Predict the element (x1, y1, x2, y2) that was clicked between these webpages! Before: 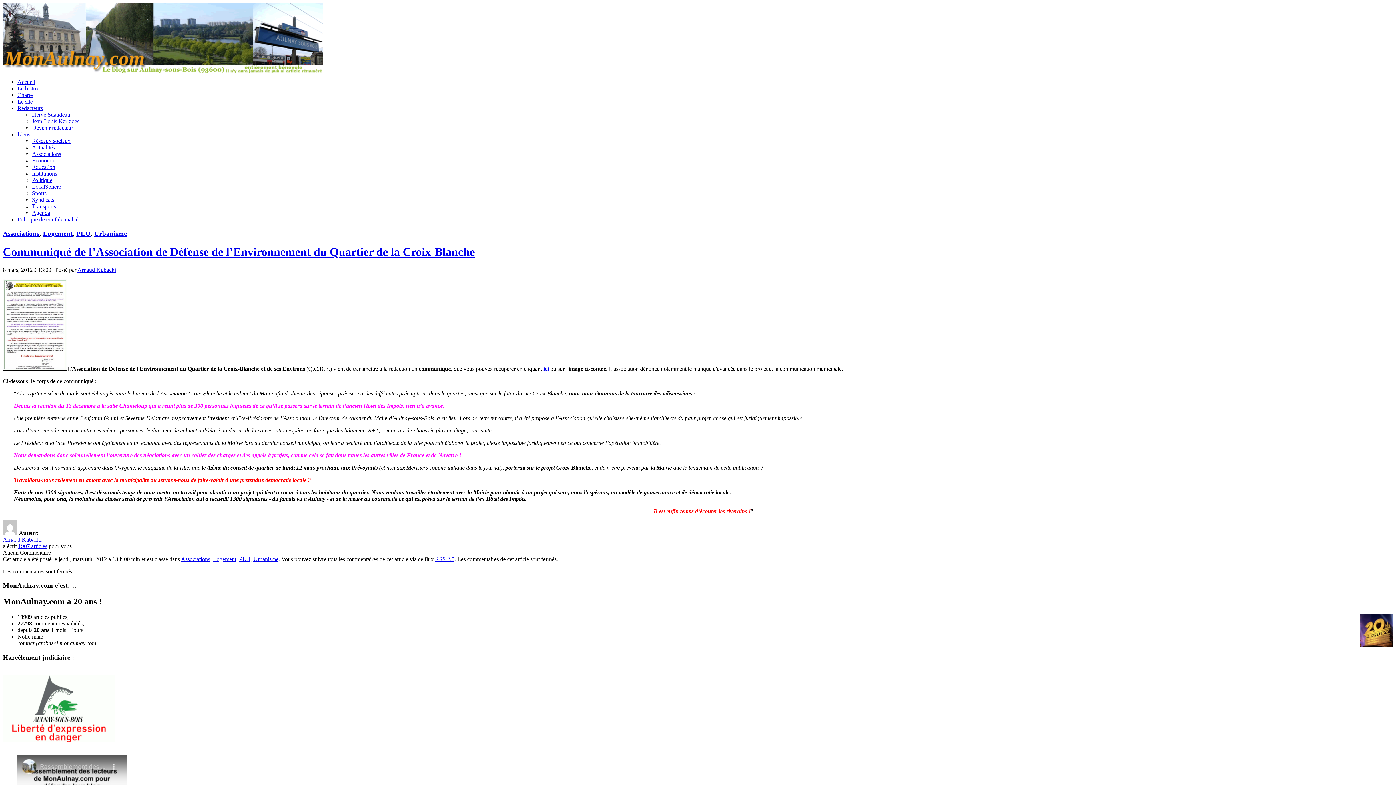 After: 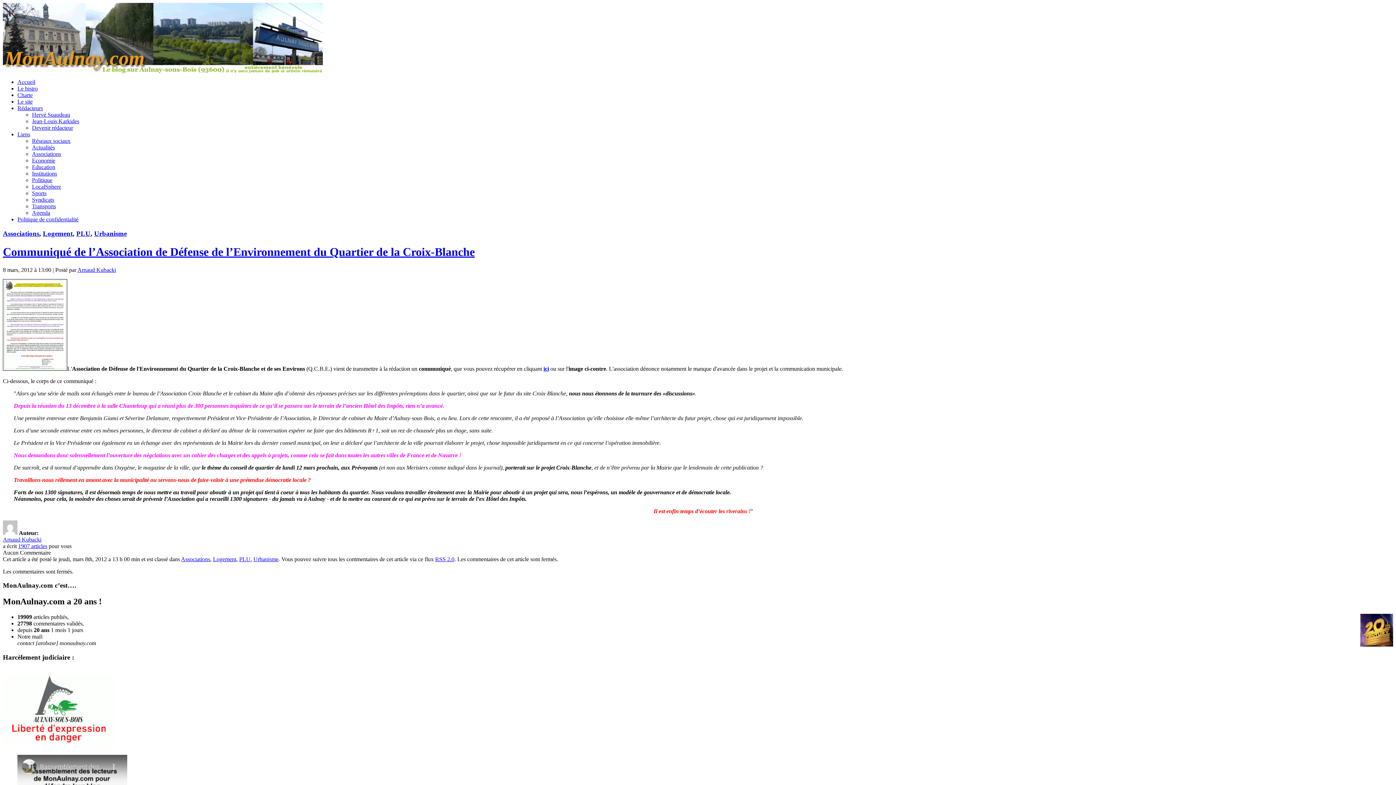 Action: bbox: (2, 245, 474, 258) label: Communiqué de l’Association de Défense de l’Environnement du Quartier de la Croix-Blanche